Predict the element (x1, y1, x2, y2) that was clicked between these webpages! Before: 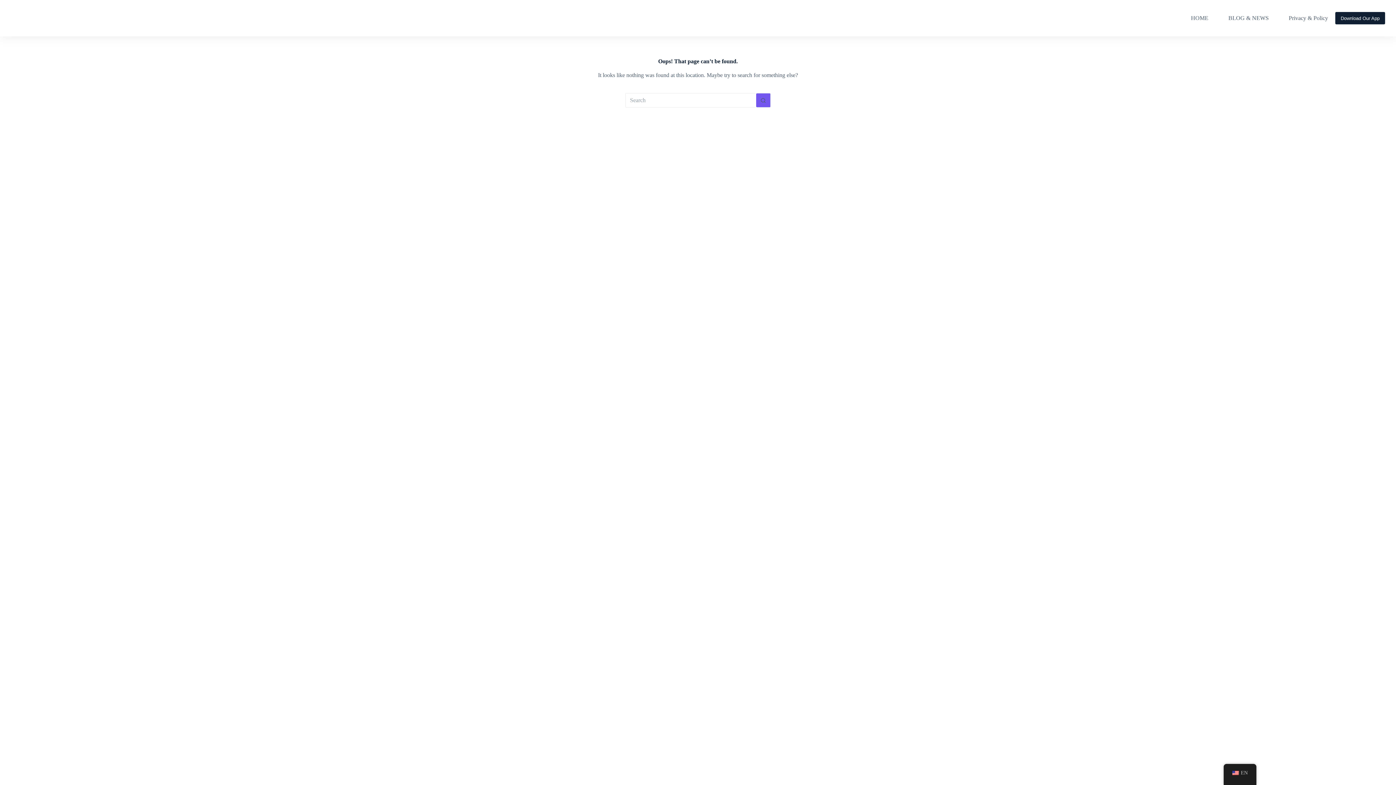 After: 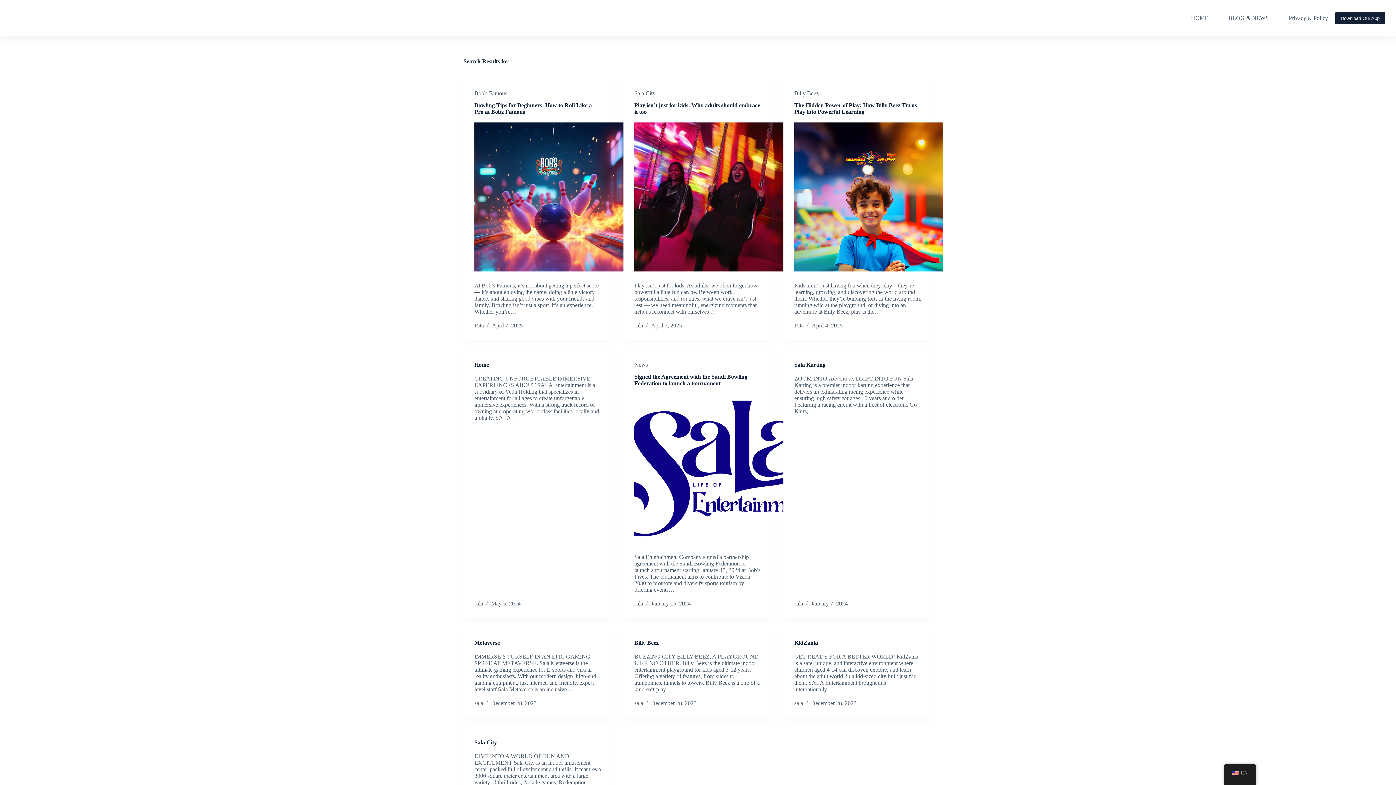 Action: bbox: (756, 93, 770, 107) label: Search button